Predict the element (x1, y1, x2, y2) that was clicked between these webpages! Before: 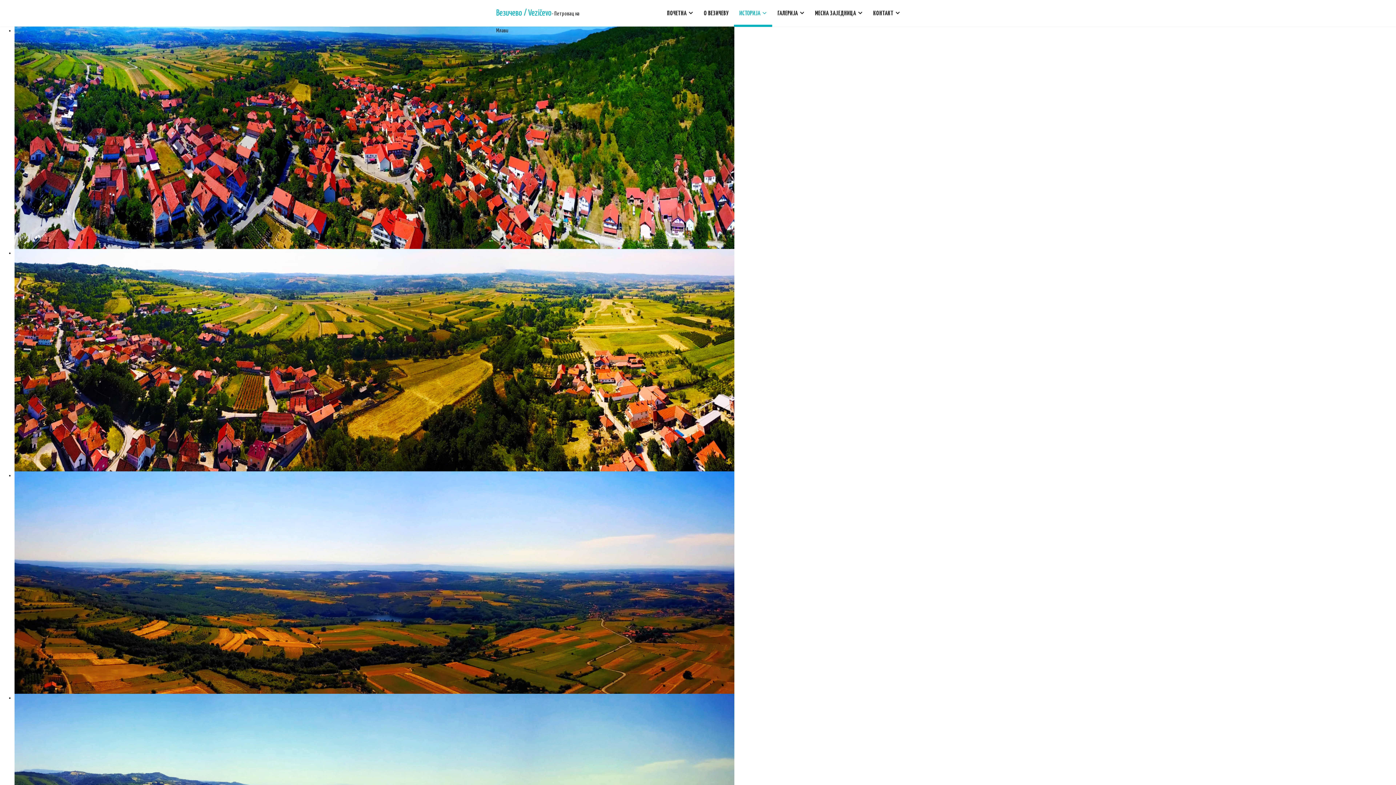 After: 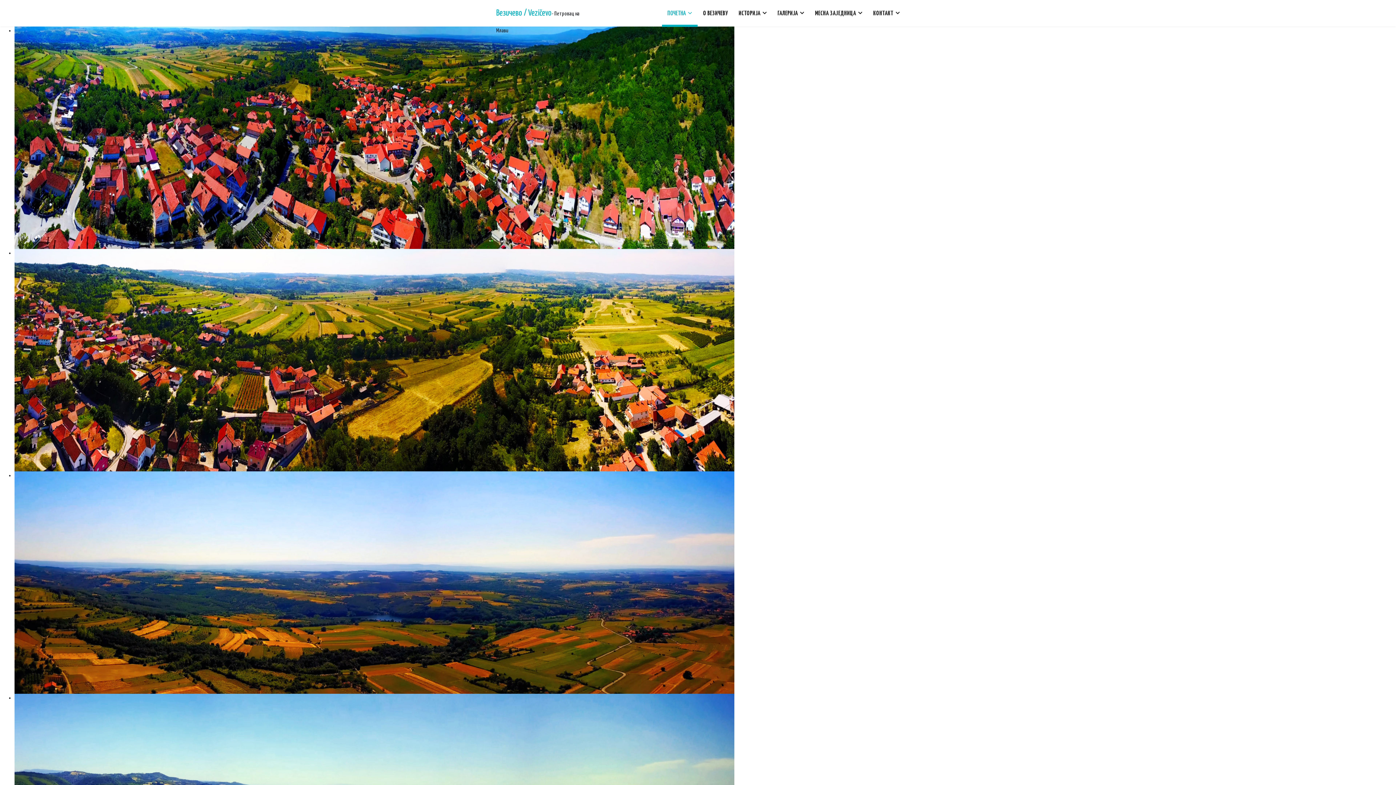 Action: label: Везичево / Vezičevo bbox: (496, 8, 552, 17)